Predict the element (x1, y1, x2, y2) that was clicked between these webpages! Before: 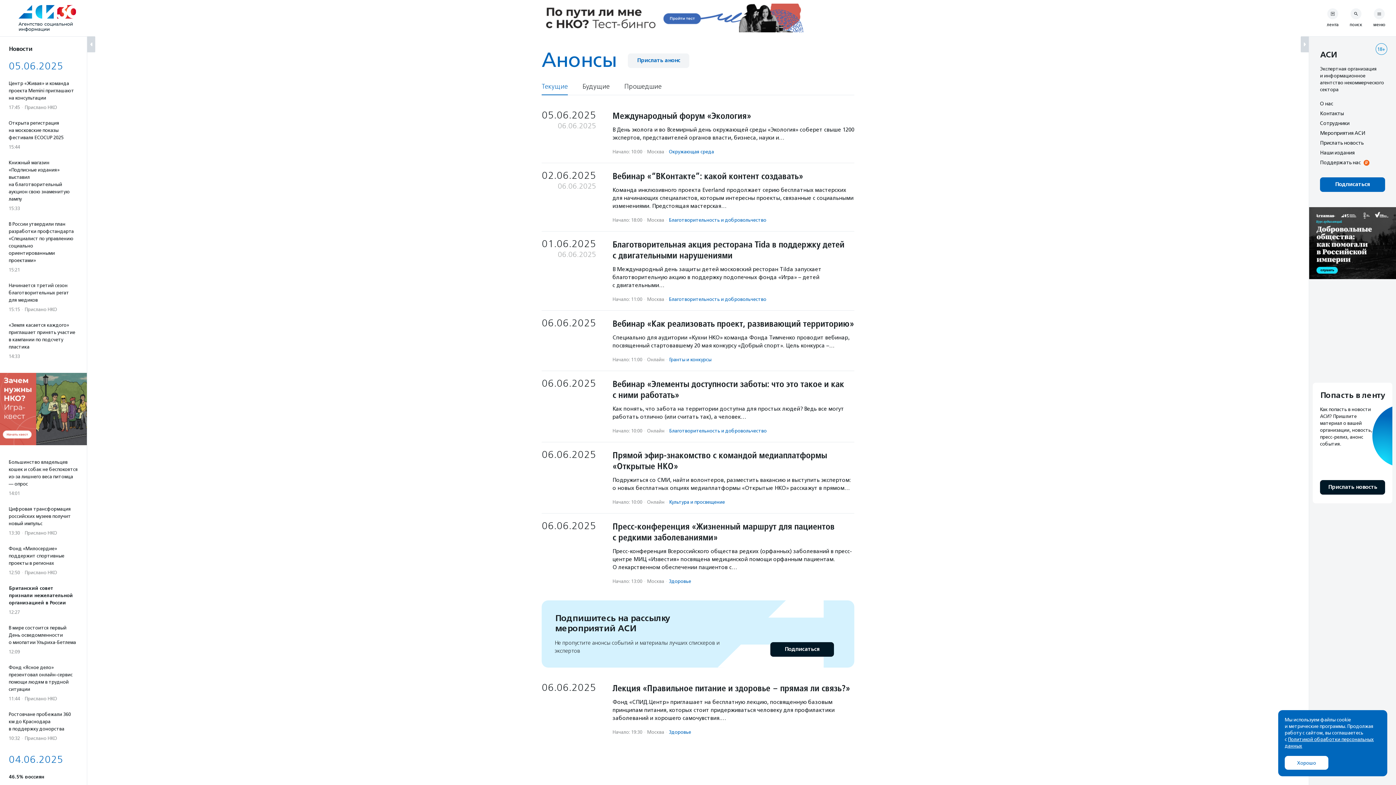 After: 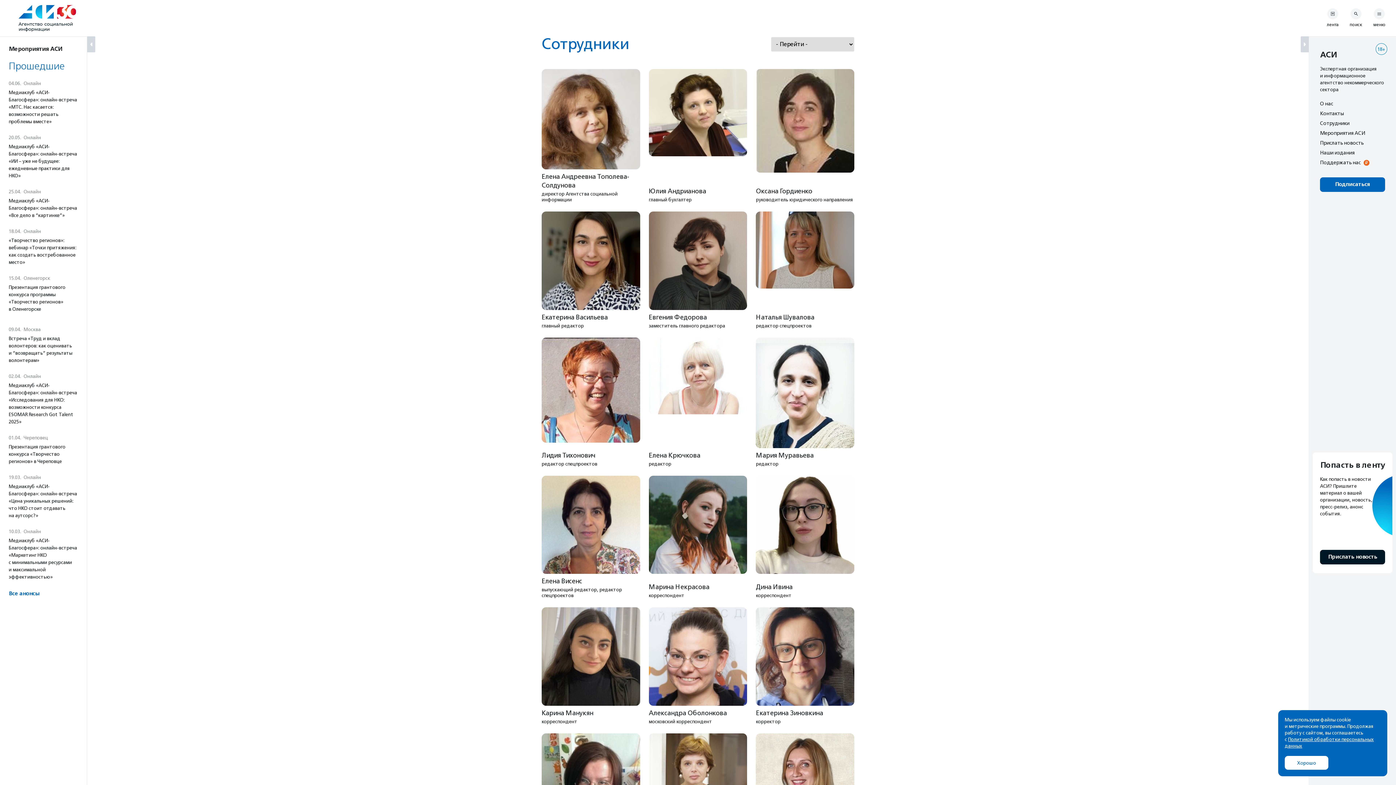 Action: bbox: (1320, 120, 1349, 126) label: Сотрудники